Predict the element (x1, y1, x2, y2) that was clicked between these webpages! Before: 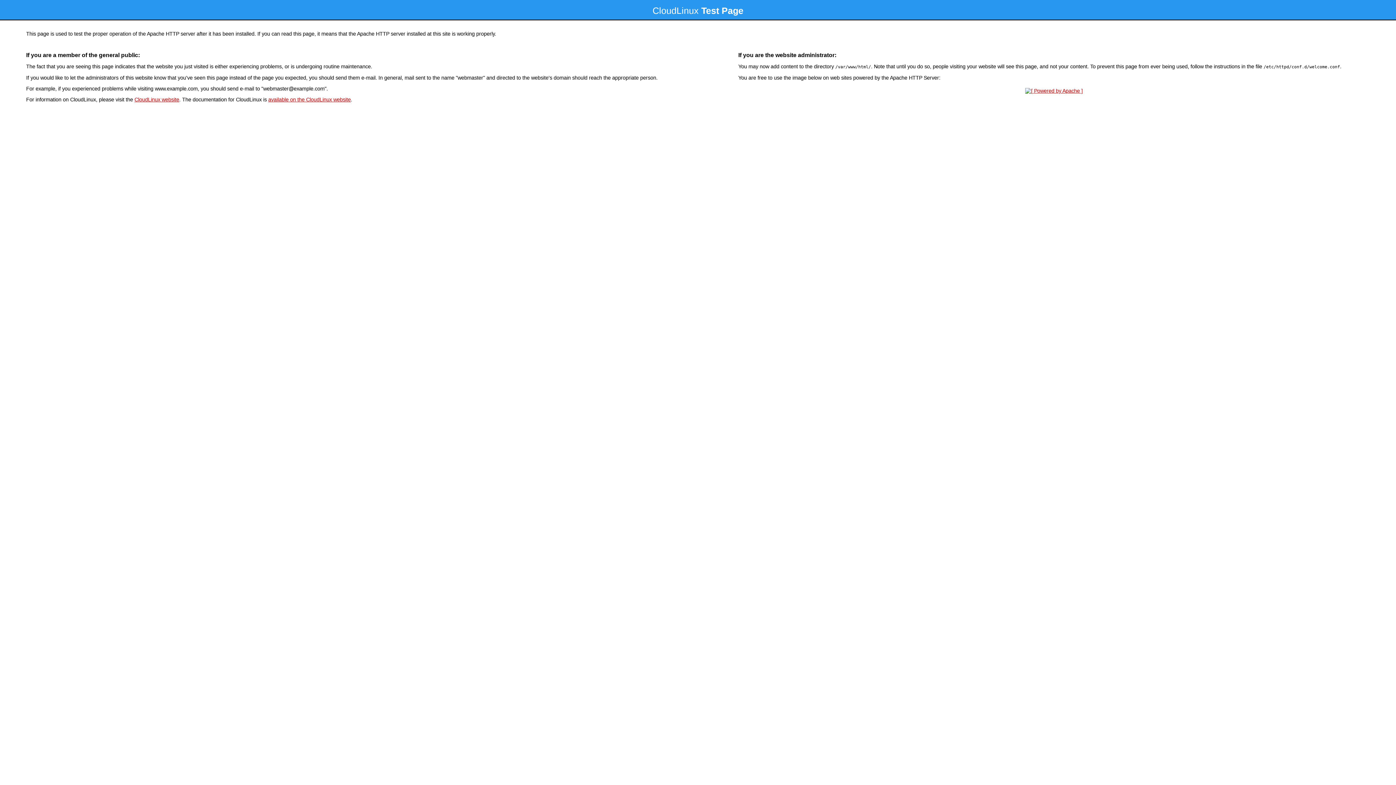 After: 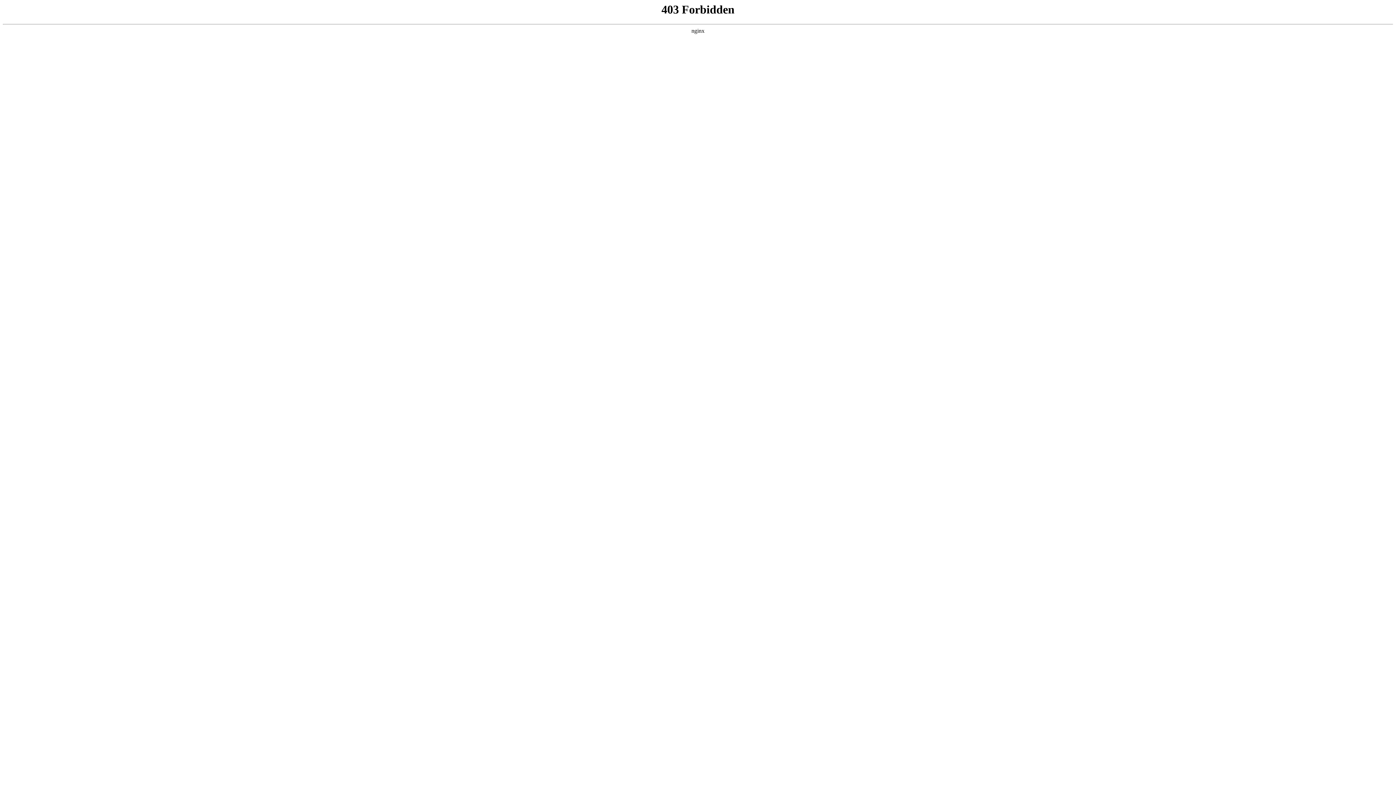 Action: bbox: (134, 96, 179, 102) label: CloudLinux website